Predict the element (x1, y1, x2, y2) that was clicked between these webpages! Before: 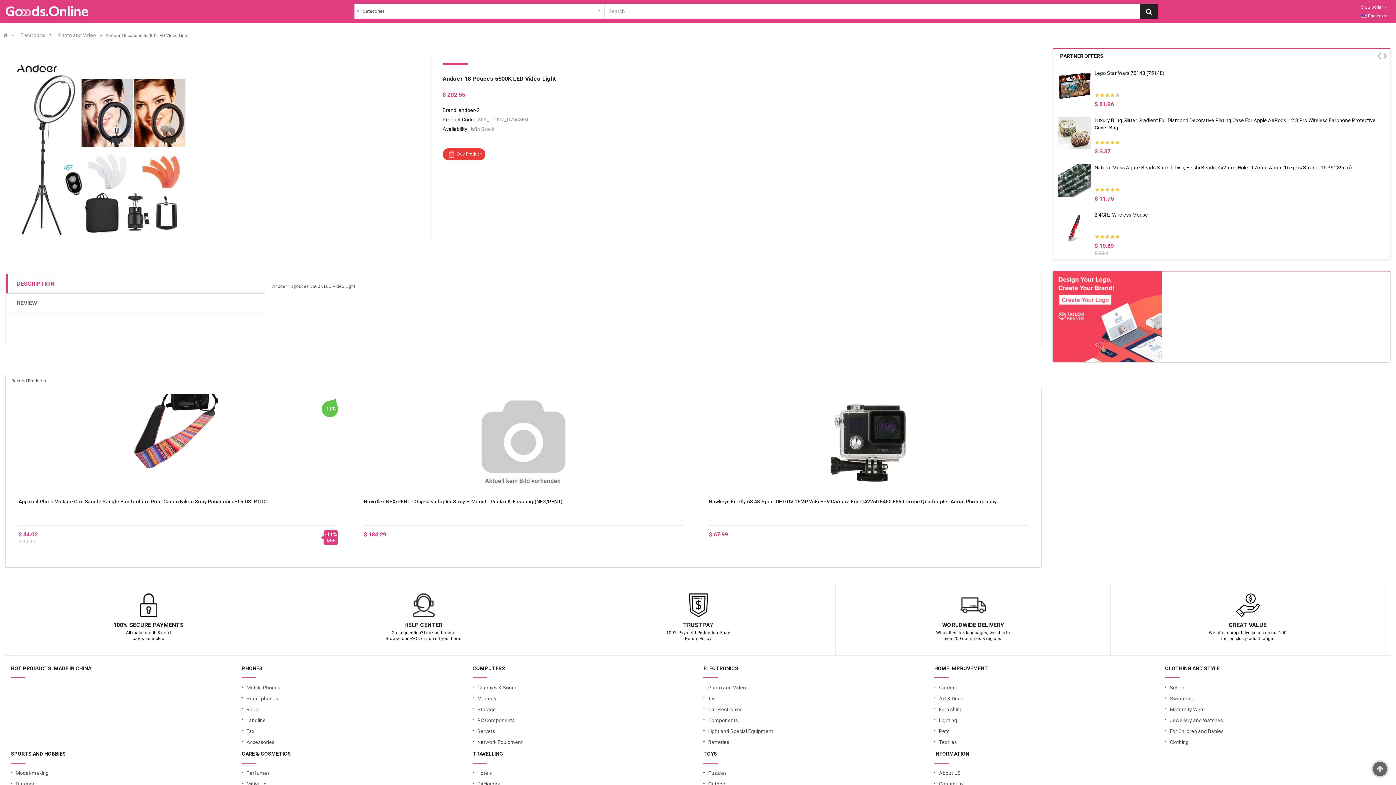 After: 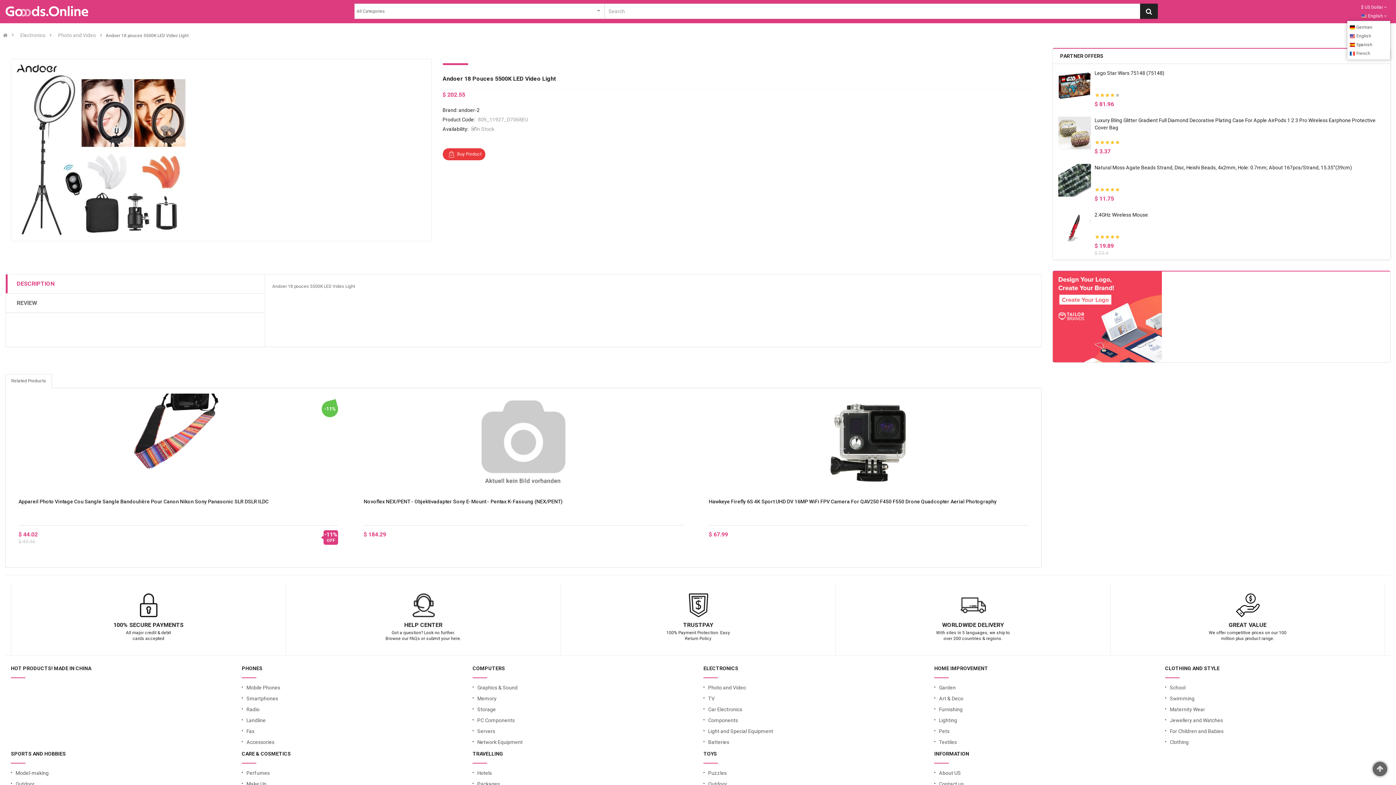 Action: label:  English  bbox: (1357, 11, 1390, 20)